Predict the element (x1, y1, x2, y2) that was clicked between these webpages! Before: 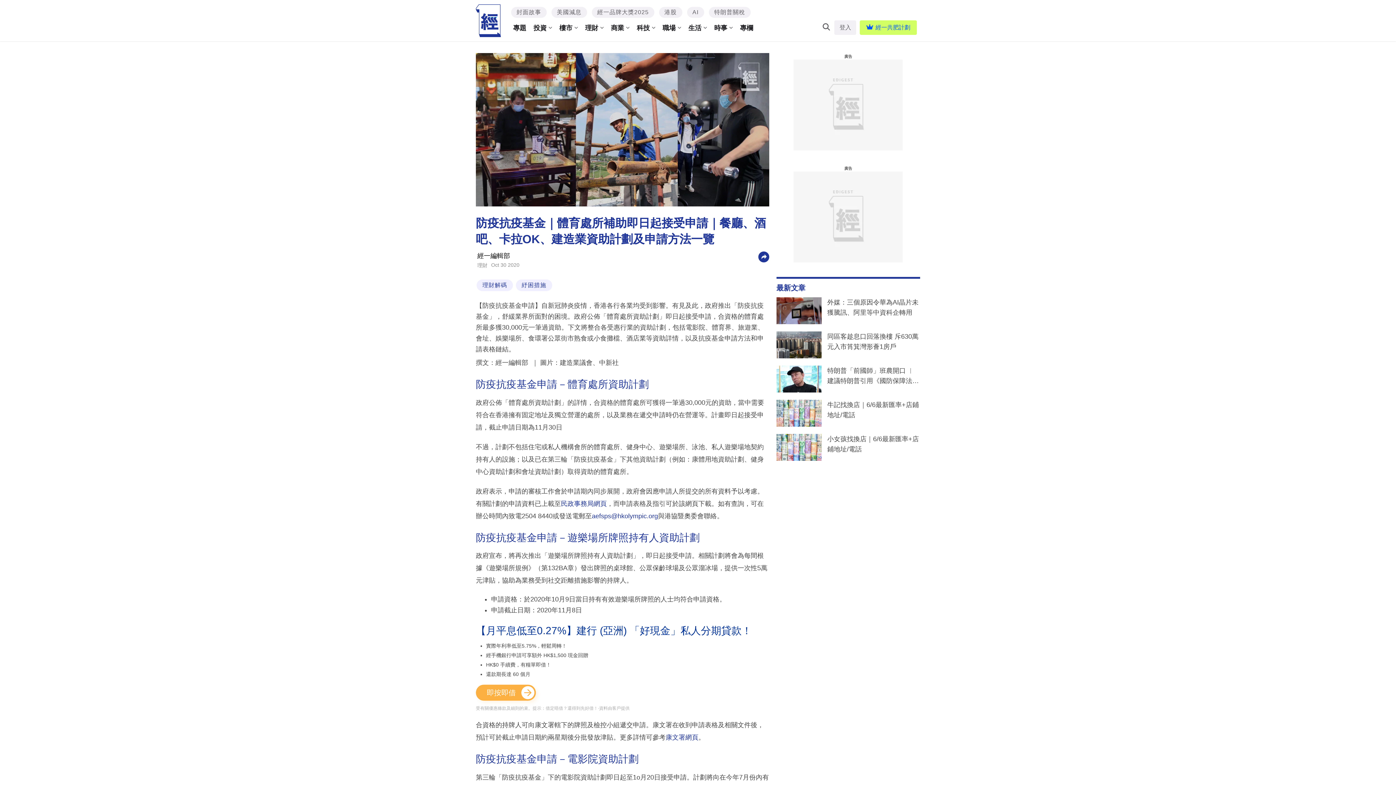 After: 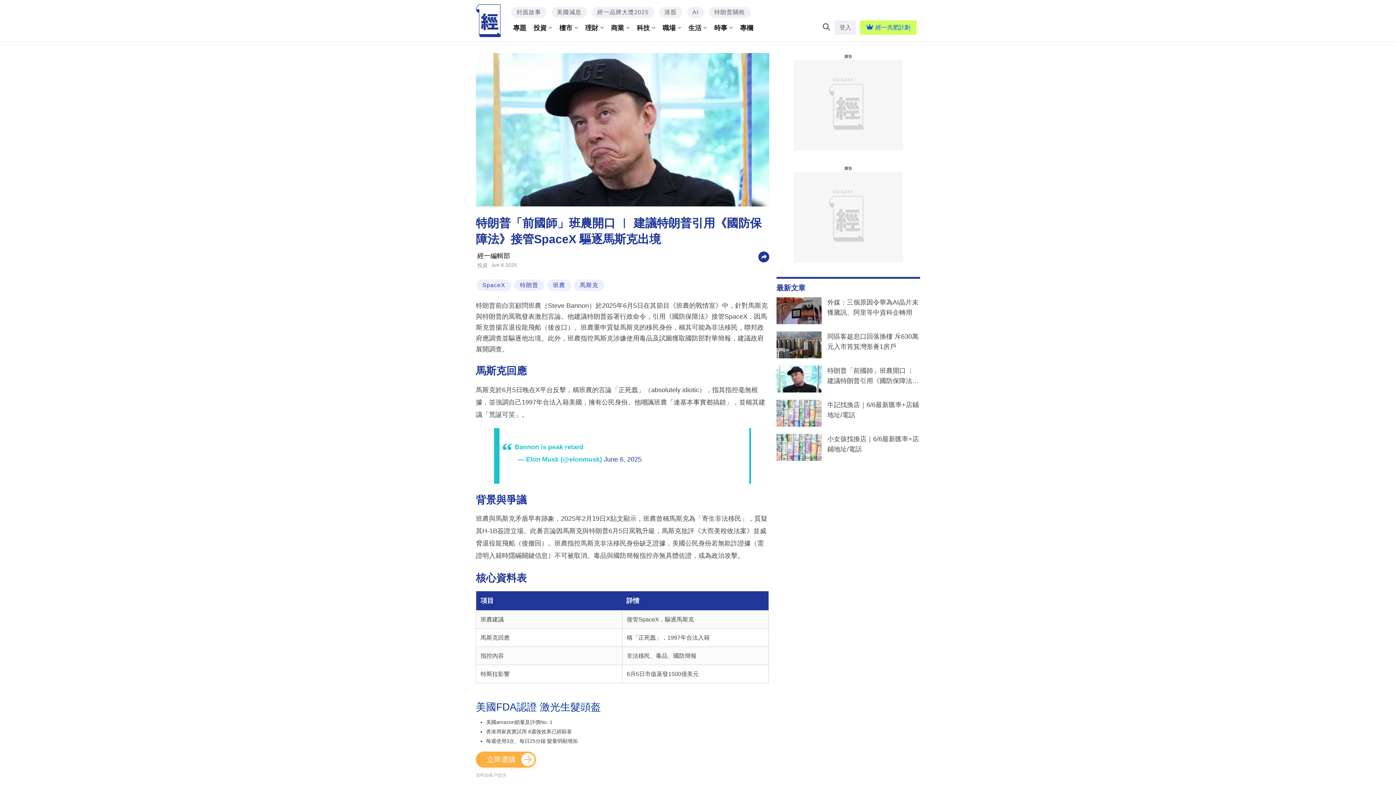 Action: bbox: (827, 365, 920, 387) label: 特朗普「前國師」班農開口 ︳ 建議特朗普引用《國防保障法》接管SpaceX 驅逐馬斯克出境